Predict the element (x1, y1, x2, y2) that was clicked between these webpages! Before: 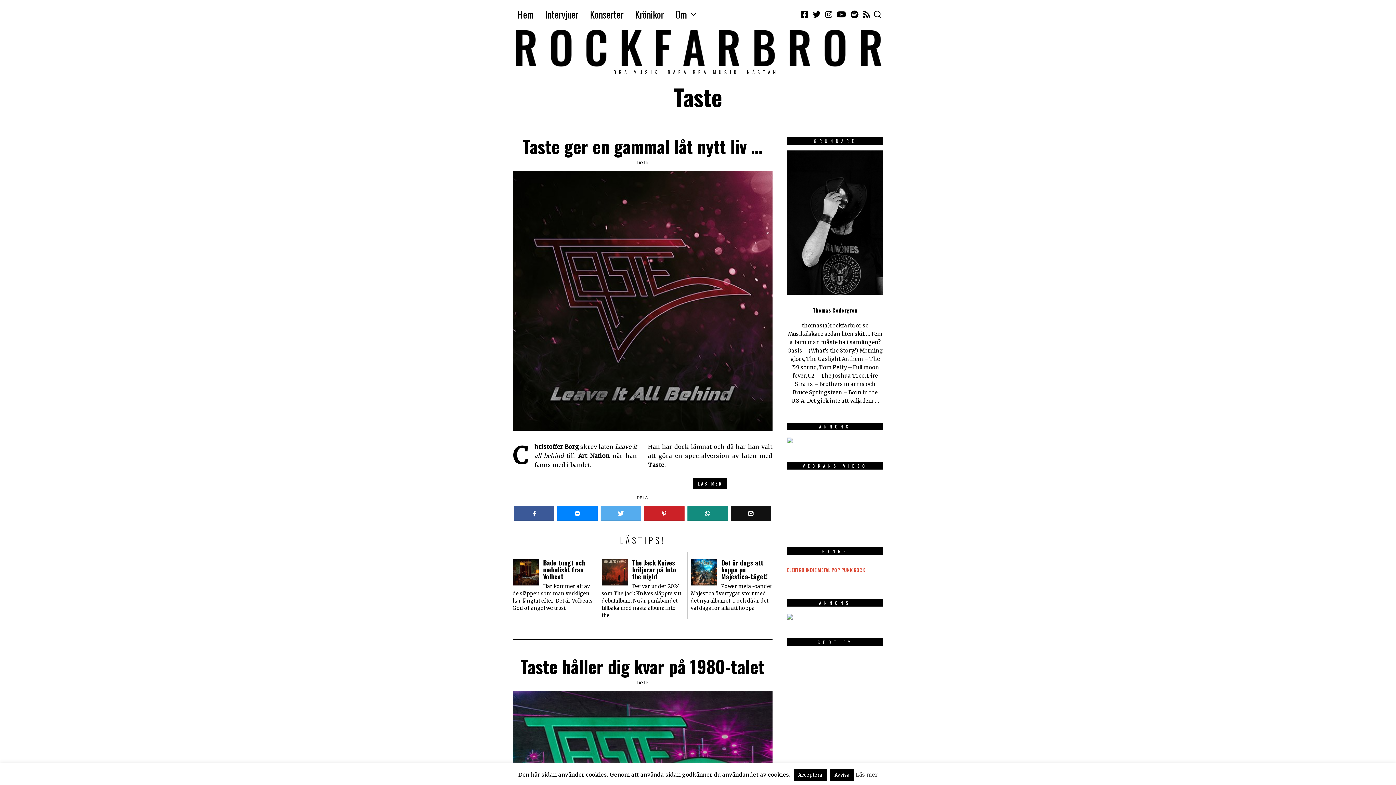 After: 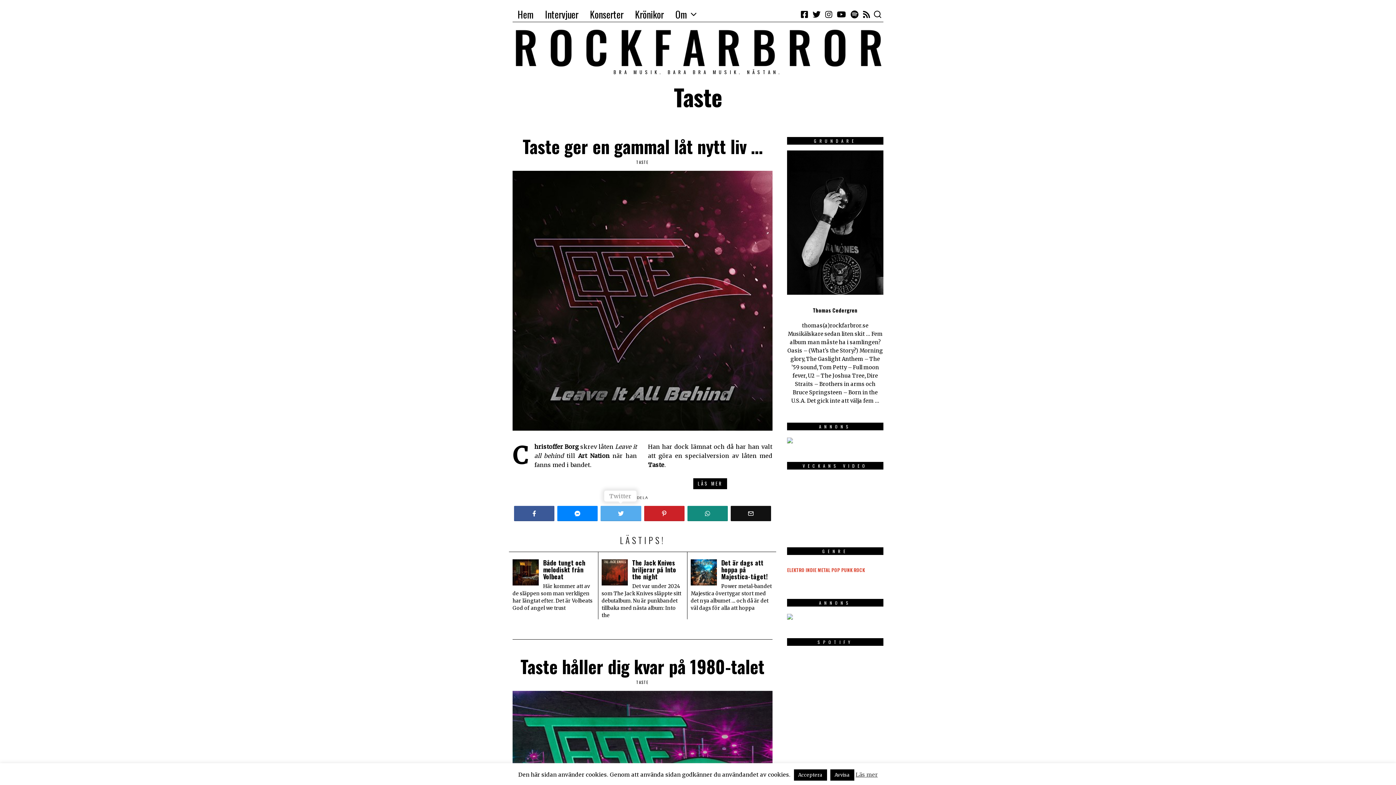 Action: bbox: (600, 506, 641, 521)